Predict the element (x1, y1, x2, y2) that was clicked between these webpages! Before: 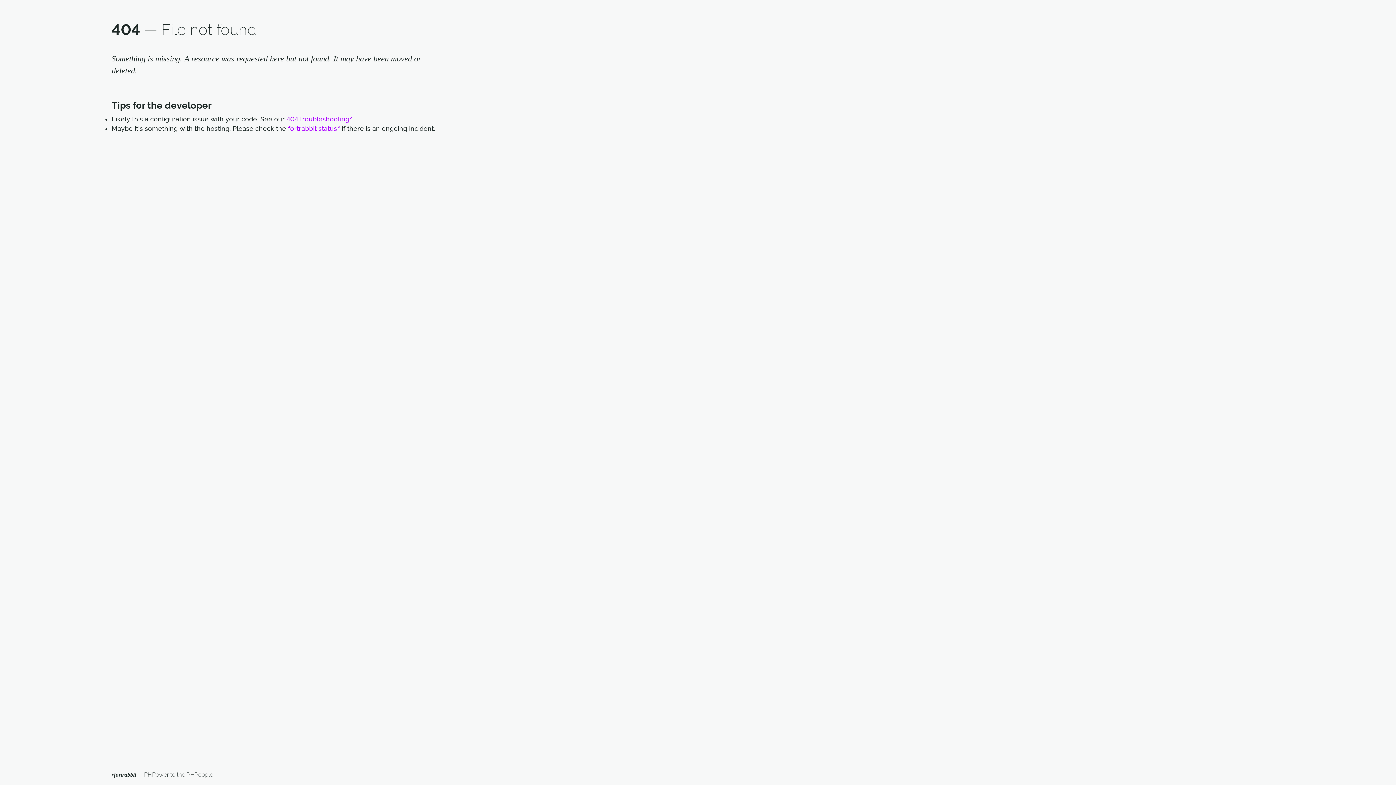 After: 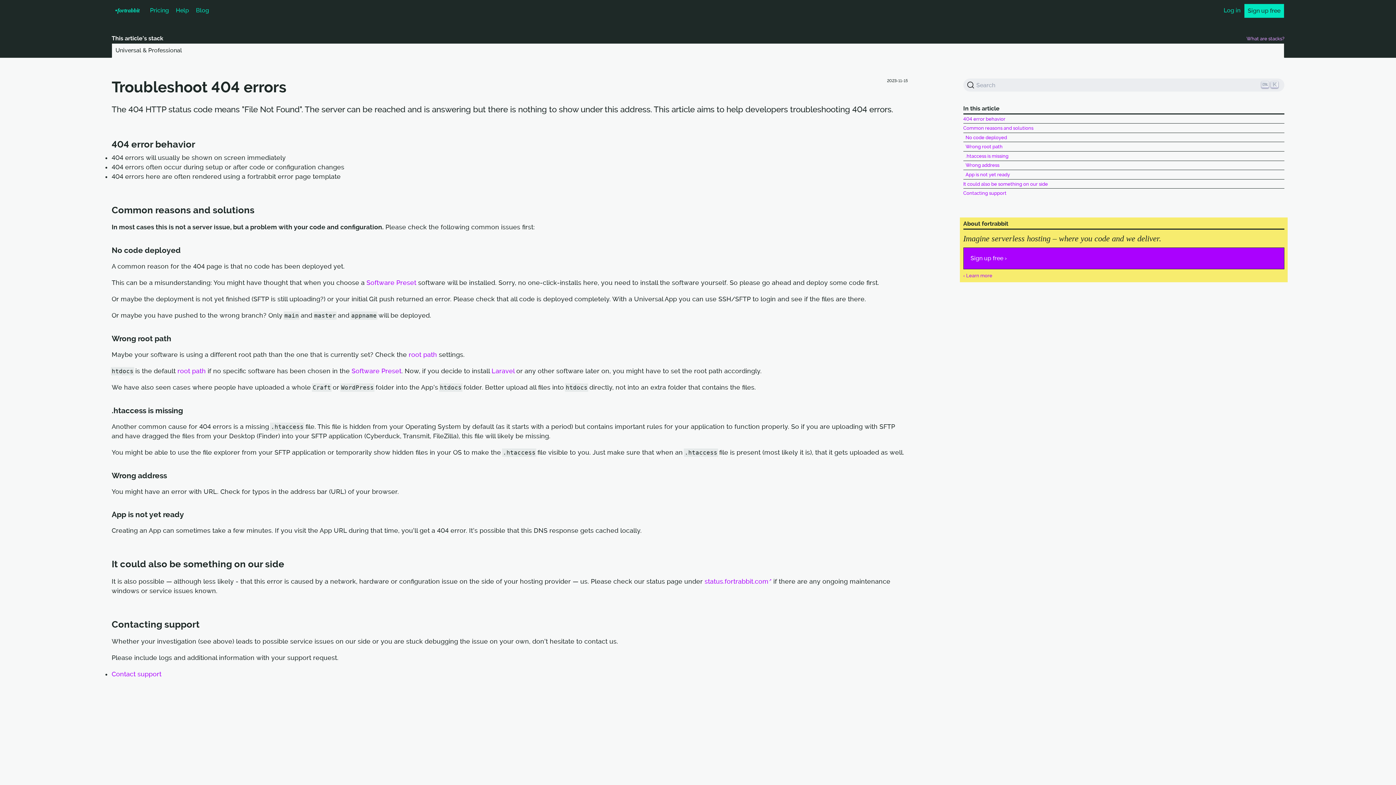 Action: bbox: (286, 115, 352, 122) label: 404 troubleshooting